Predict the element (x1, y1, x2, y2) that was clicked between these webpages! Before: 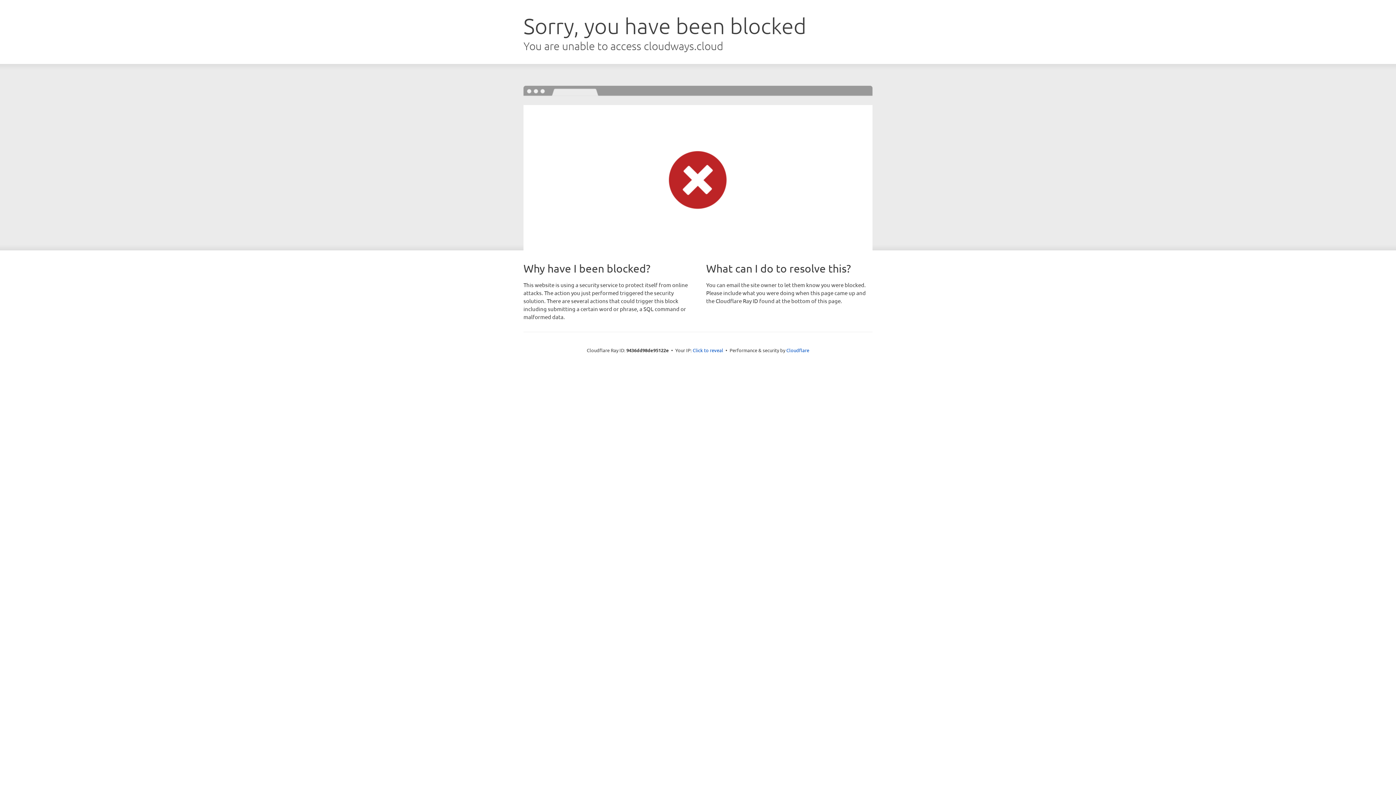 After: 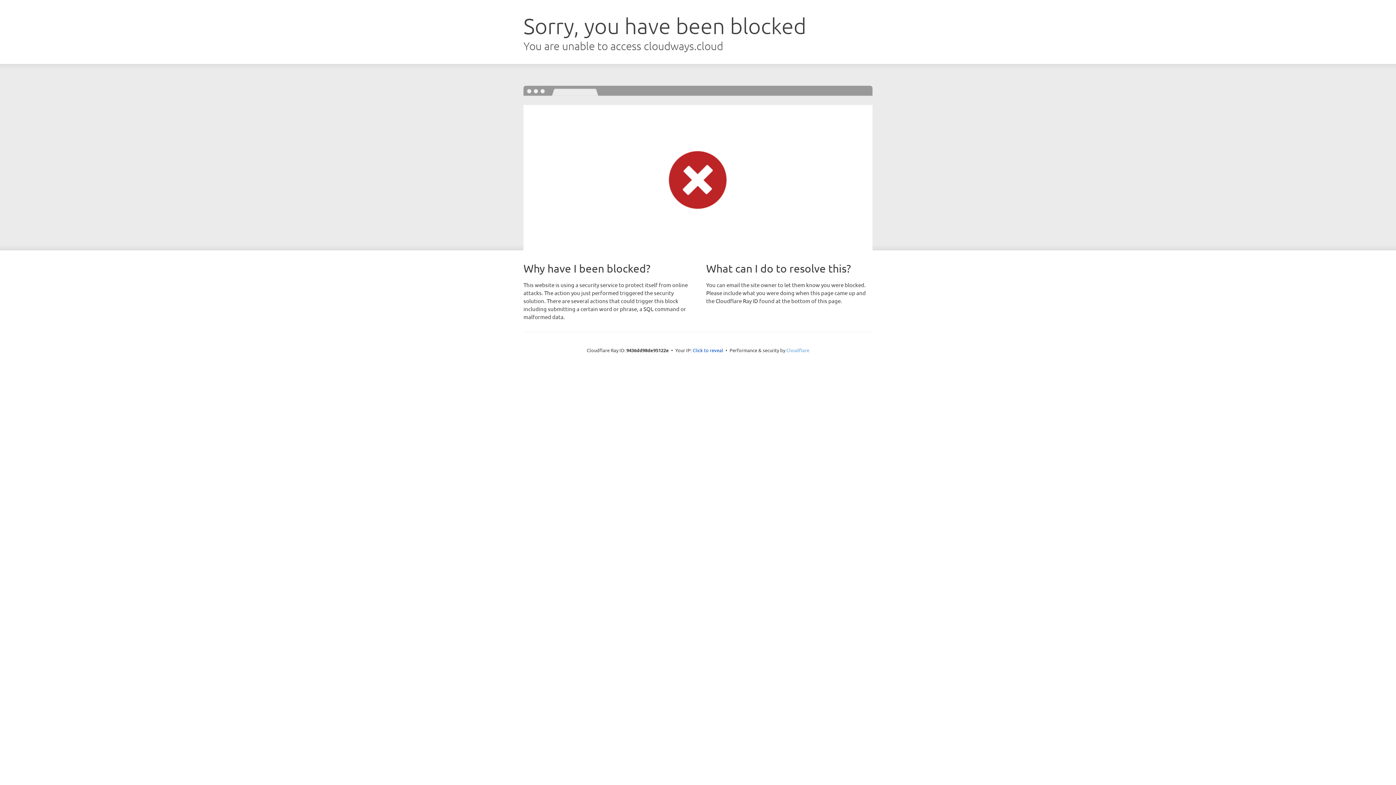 Action: label: Cloudflare bbox: (786, 347, 809, 353)